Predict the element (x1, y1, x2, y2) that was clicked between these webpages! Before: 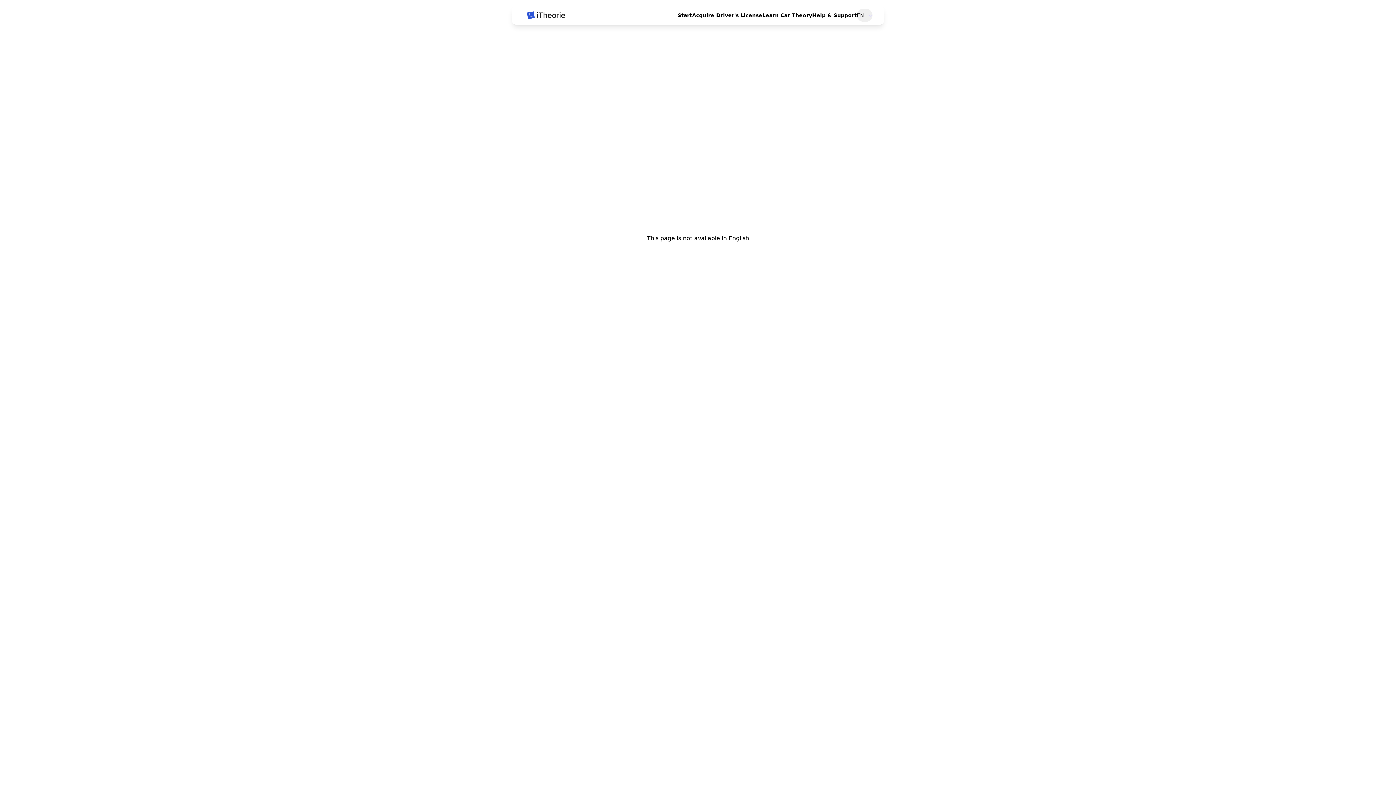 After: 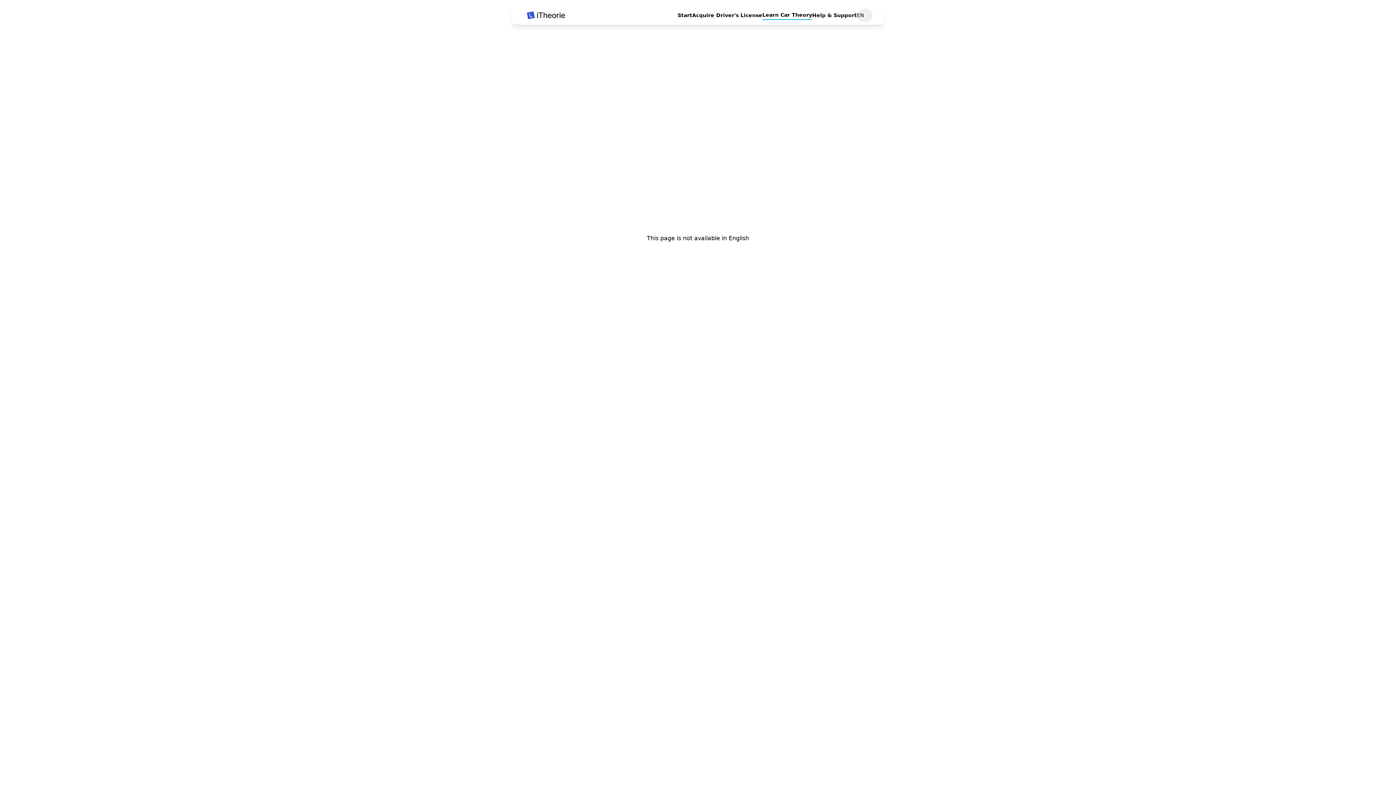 Action: bbox: (762, 10, 812, 19) label: Learn Car Theory